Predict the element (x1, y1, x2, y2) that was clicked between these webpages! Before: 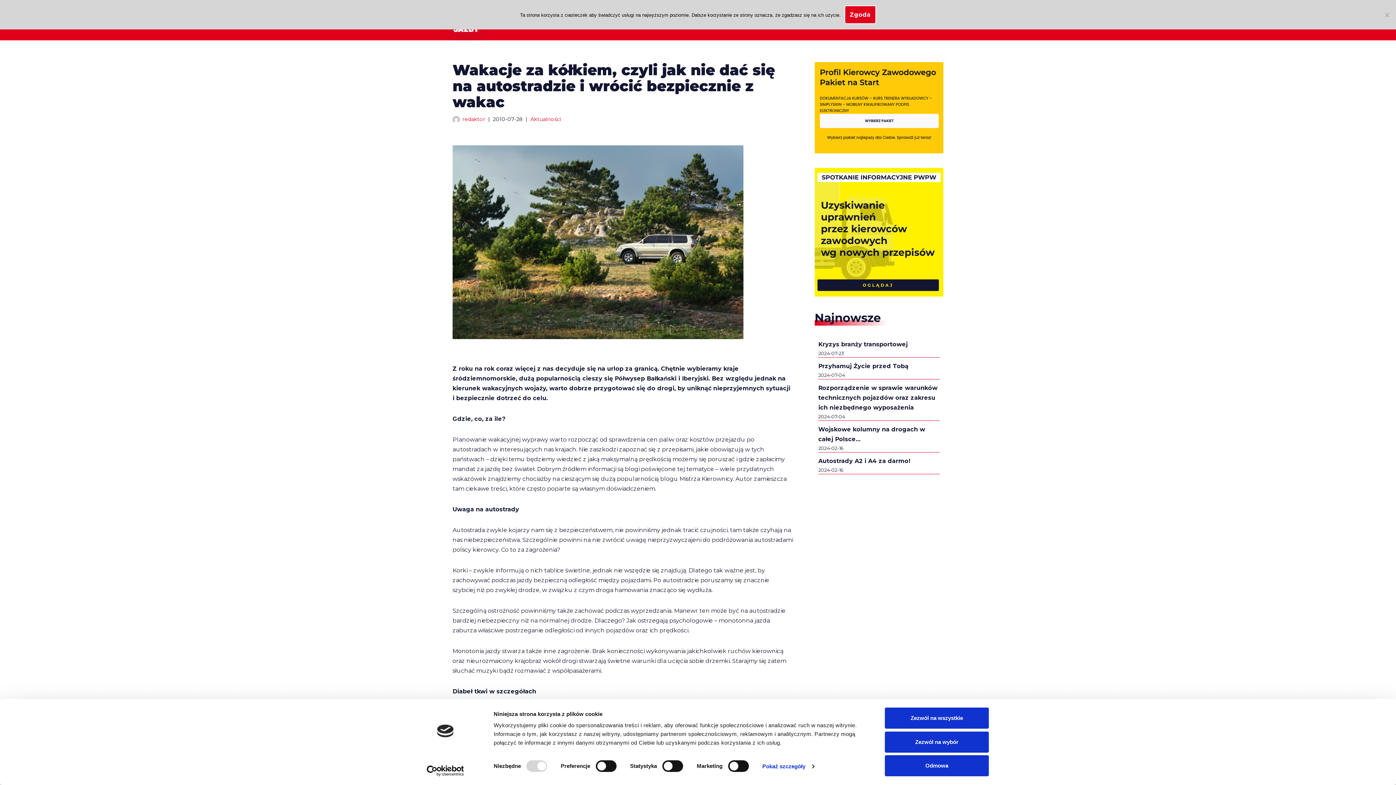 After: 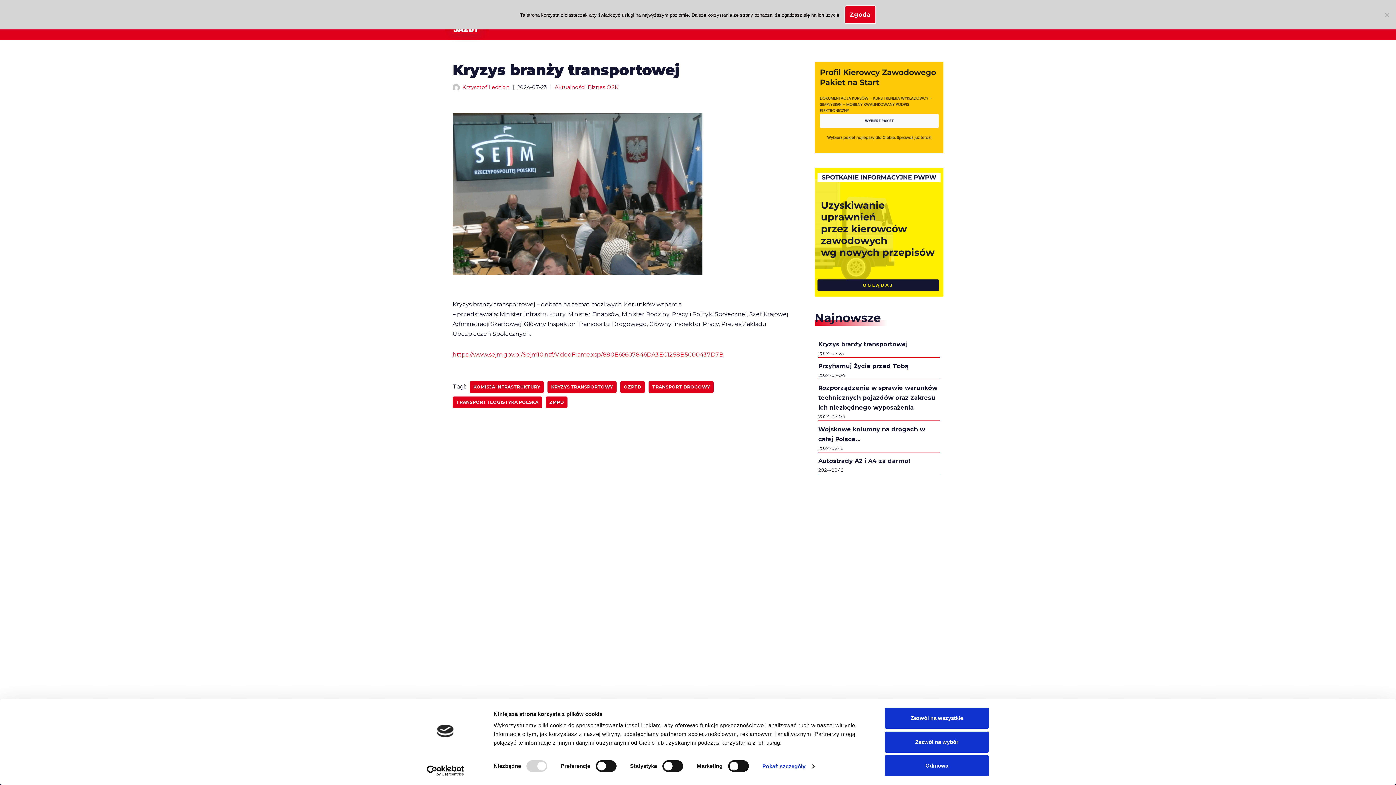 Action: bbox: (818, 341, 908, 347) label: Kryzys branży transportowej